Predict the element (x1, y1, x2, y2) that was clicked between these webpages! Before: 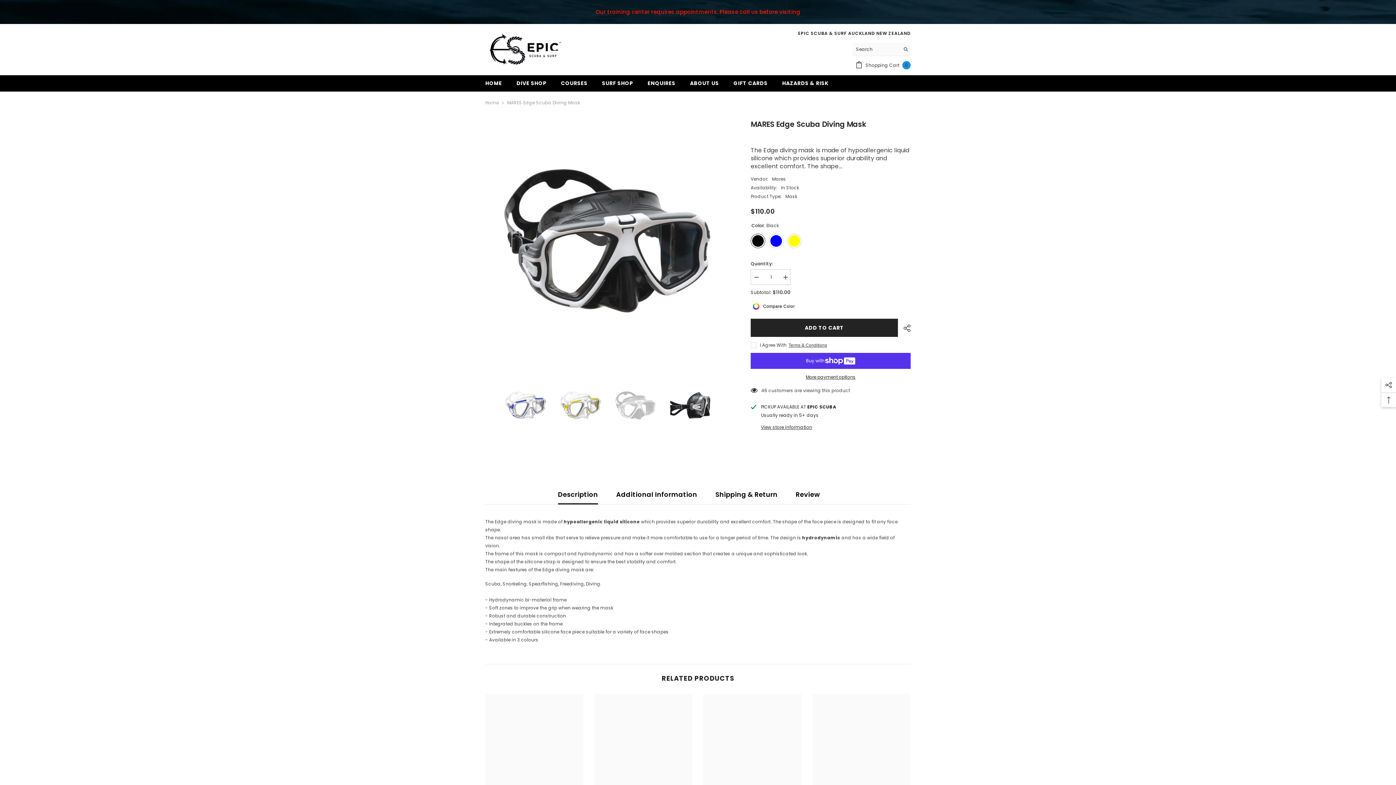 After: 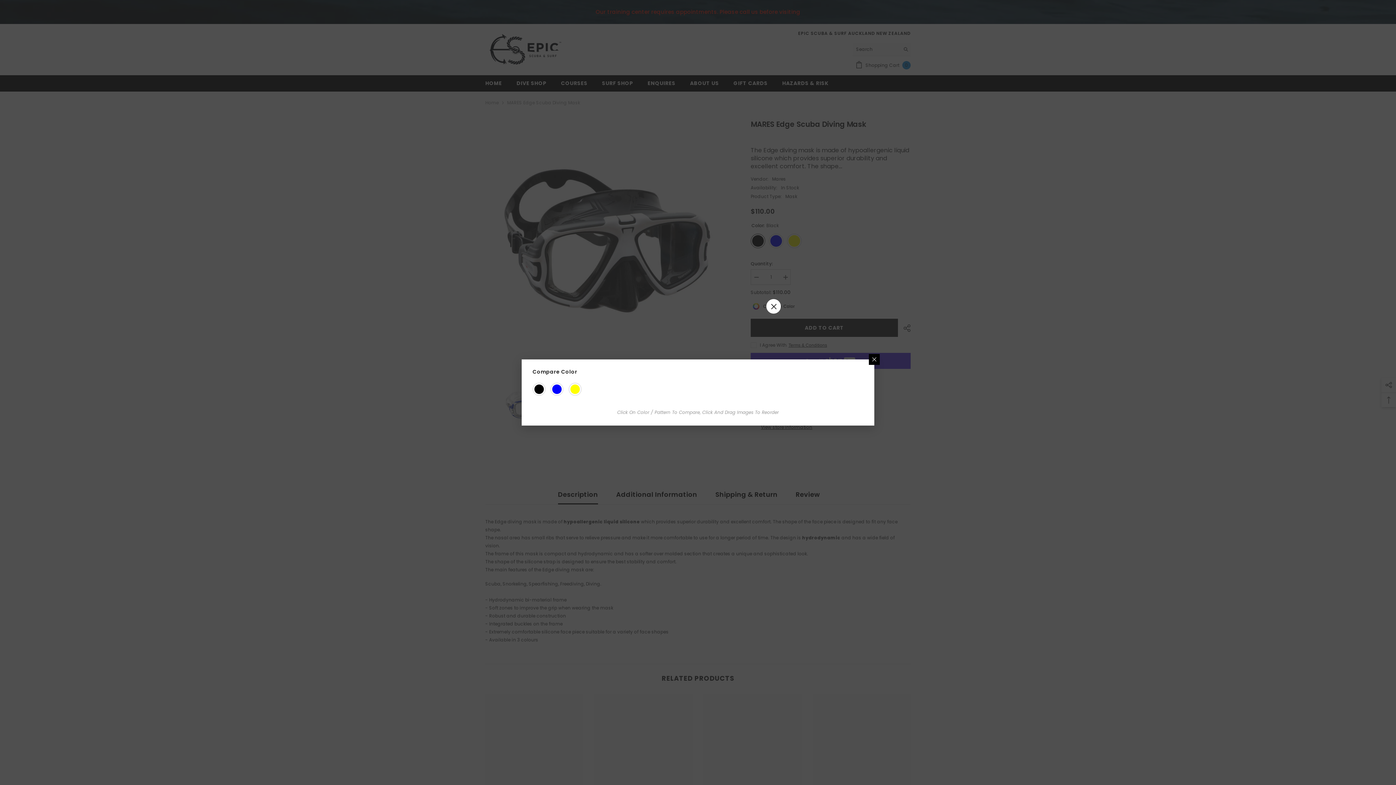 Action: label: Compare Color bbox: (750, 302, 797, 311)